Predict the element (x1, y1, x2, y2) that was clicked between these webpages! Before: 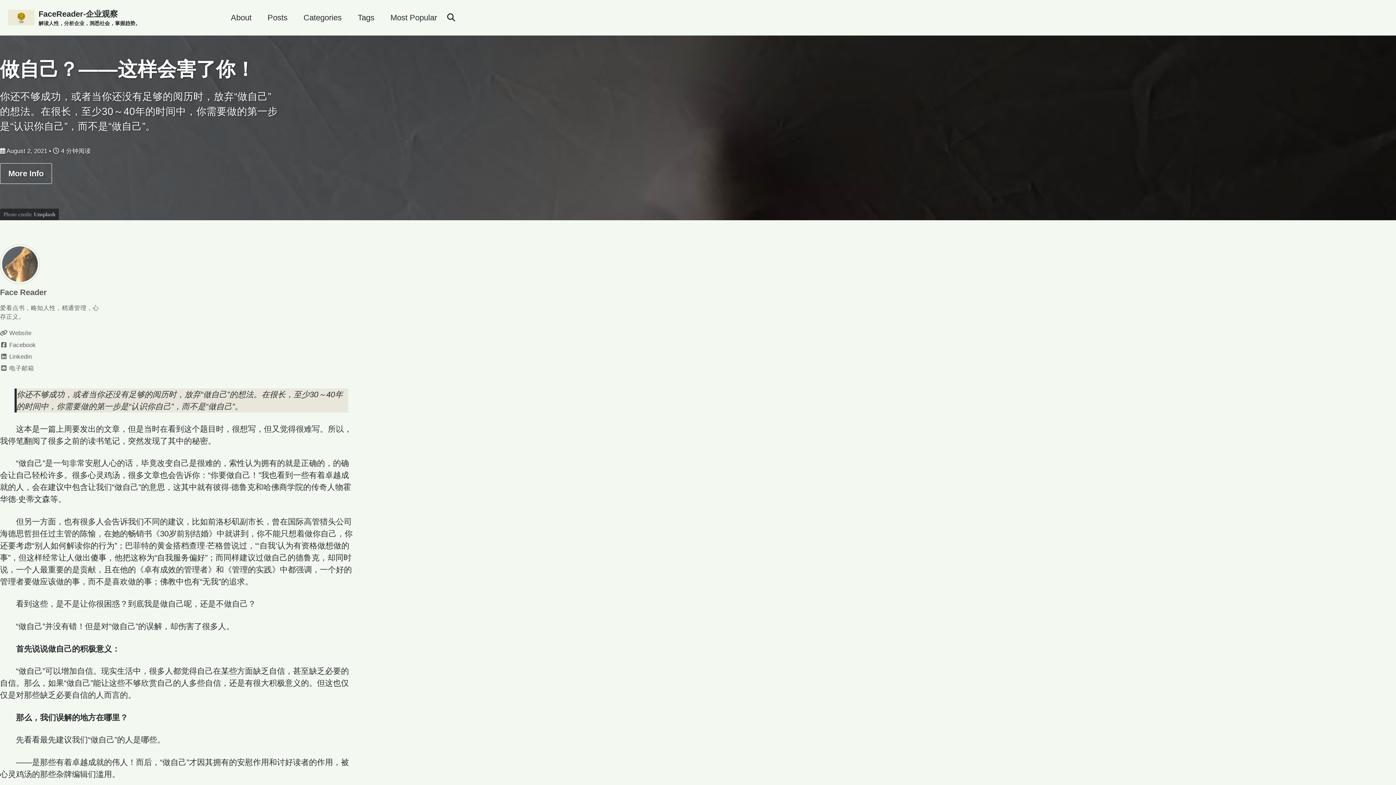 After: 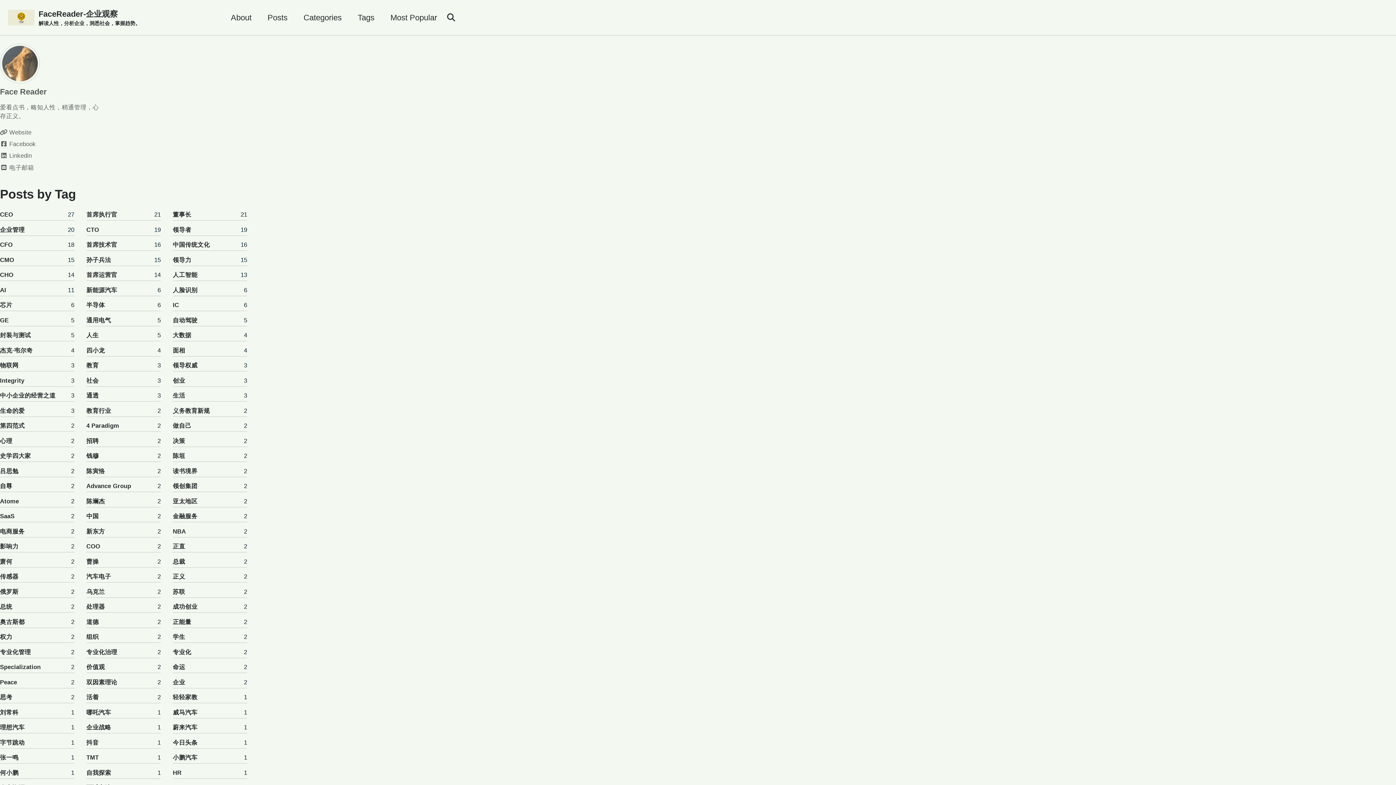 Action: label: Tags bbox: (357, 11, 374, 23)